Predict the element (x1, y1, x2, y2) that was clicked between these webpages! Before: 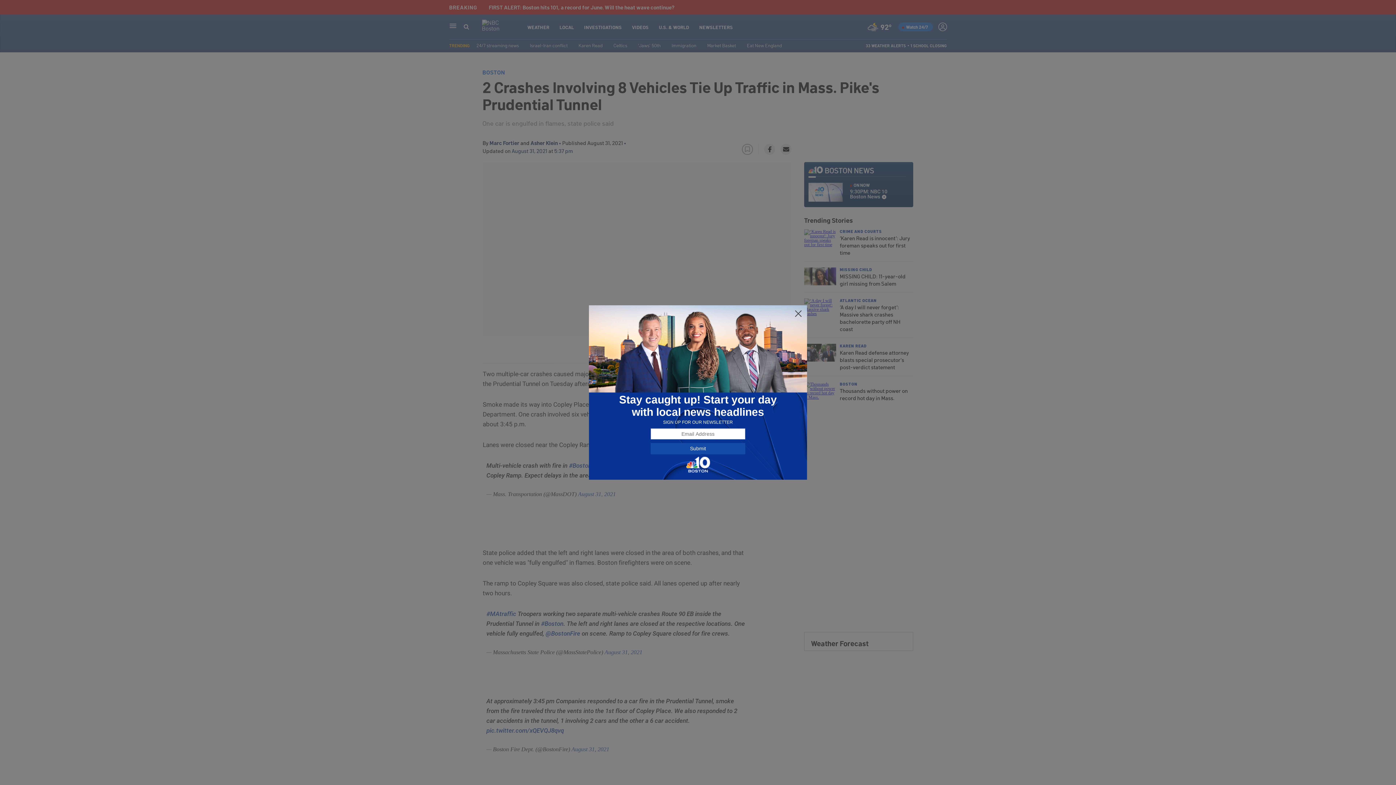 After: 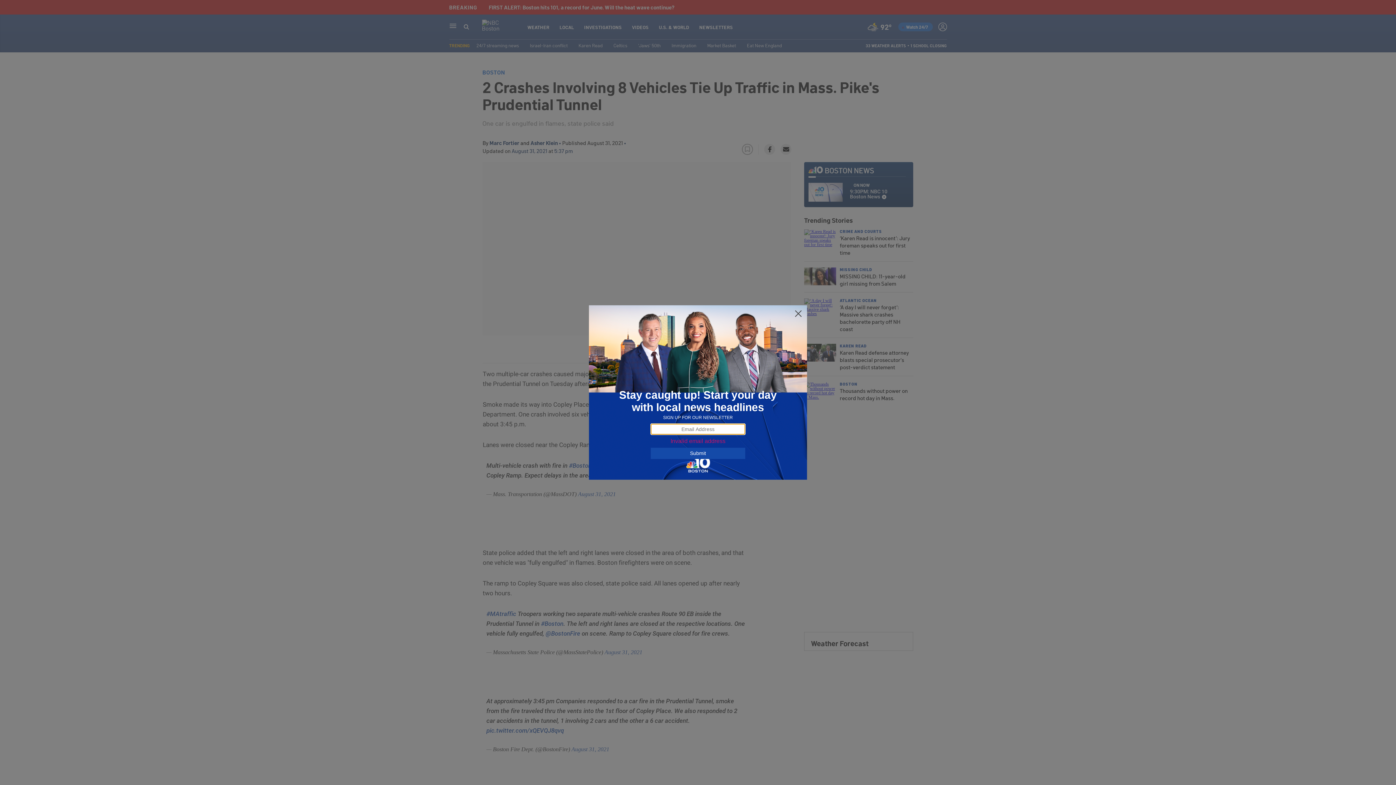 Action: label: Submit bbox: (650, 443, 745, 454)